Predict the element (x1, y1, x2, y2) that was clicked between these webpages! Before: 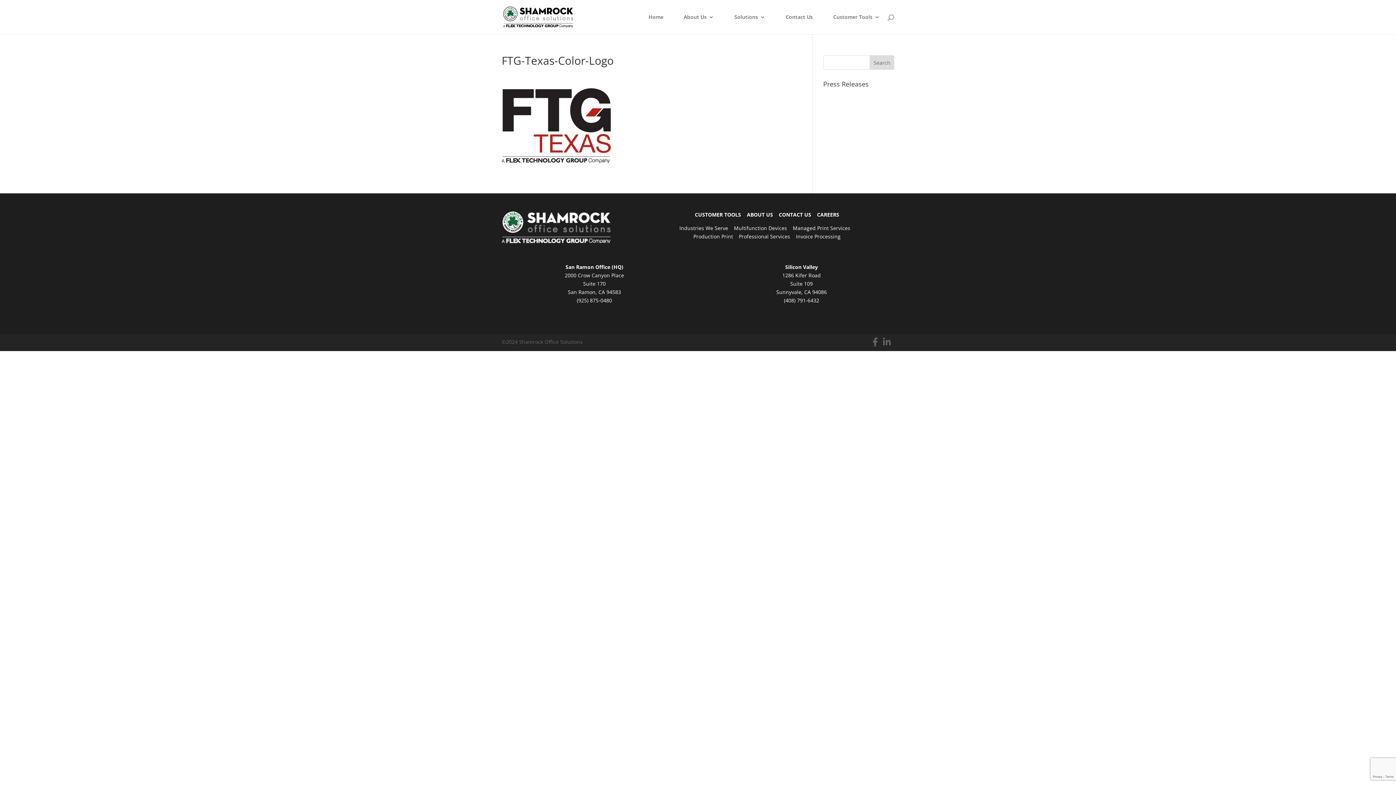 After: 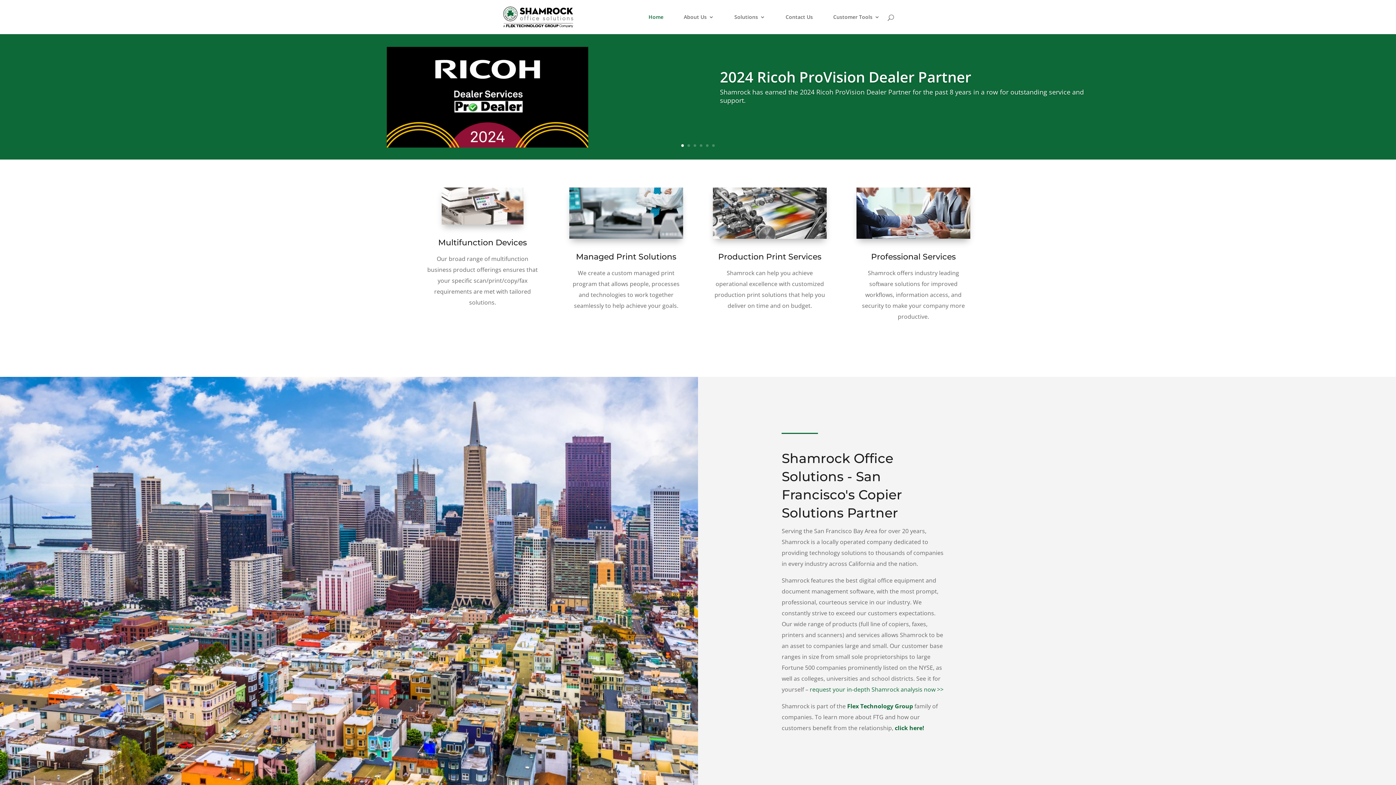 Action: bbox: (501, 237, 610, 244)